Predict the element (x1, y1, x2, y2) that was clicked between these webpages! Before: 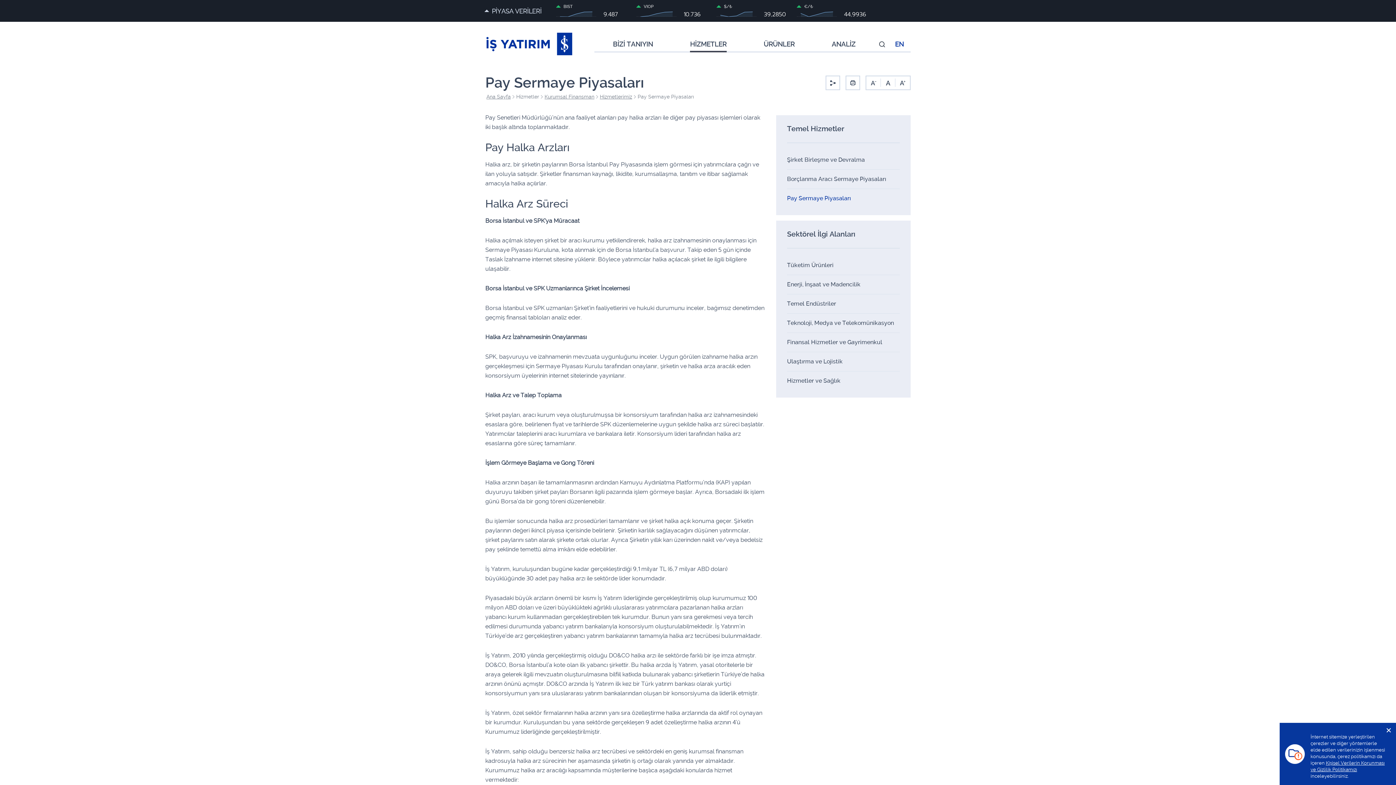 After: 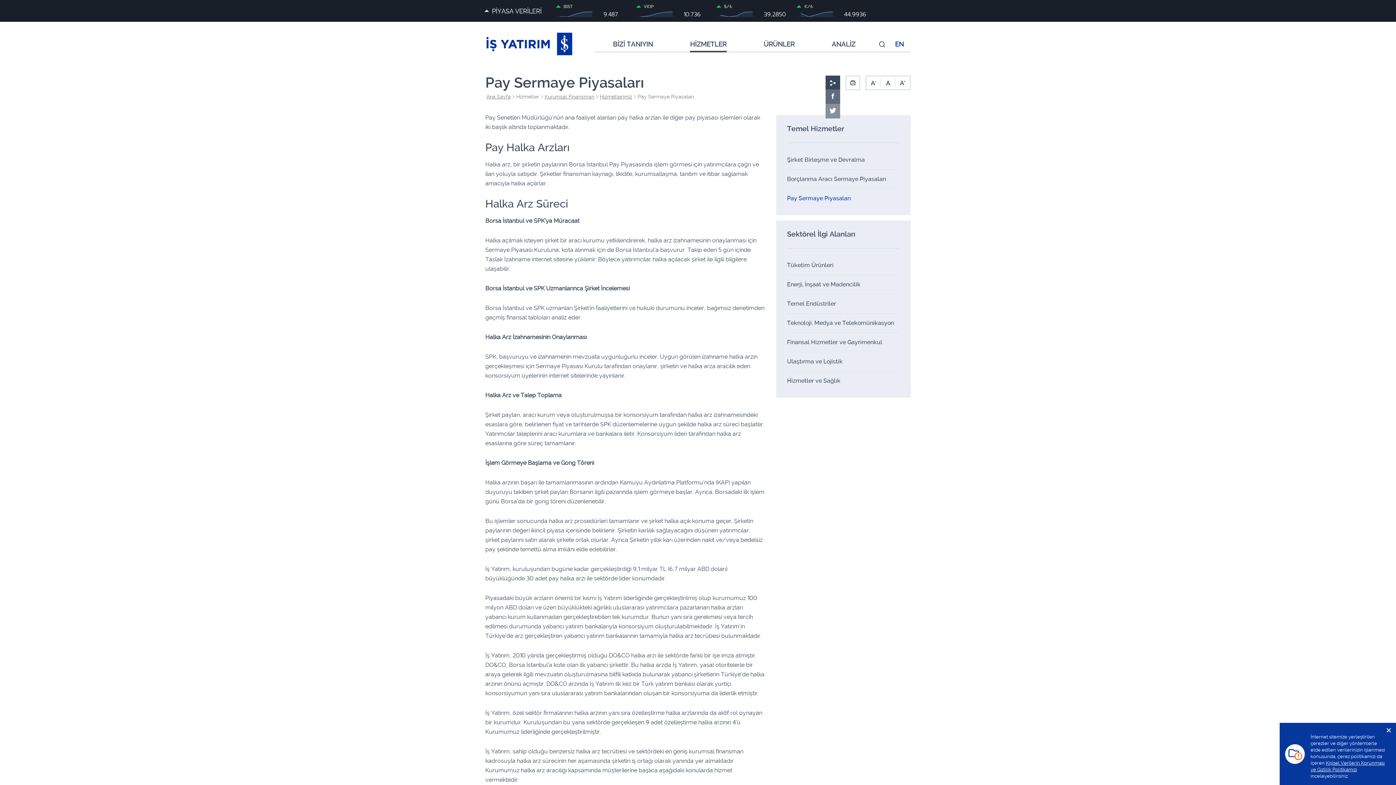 Action: bbox: (826, 76, 839, 89)